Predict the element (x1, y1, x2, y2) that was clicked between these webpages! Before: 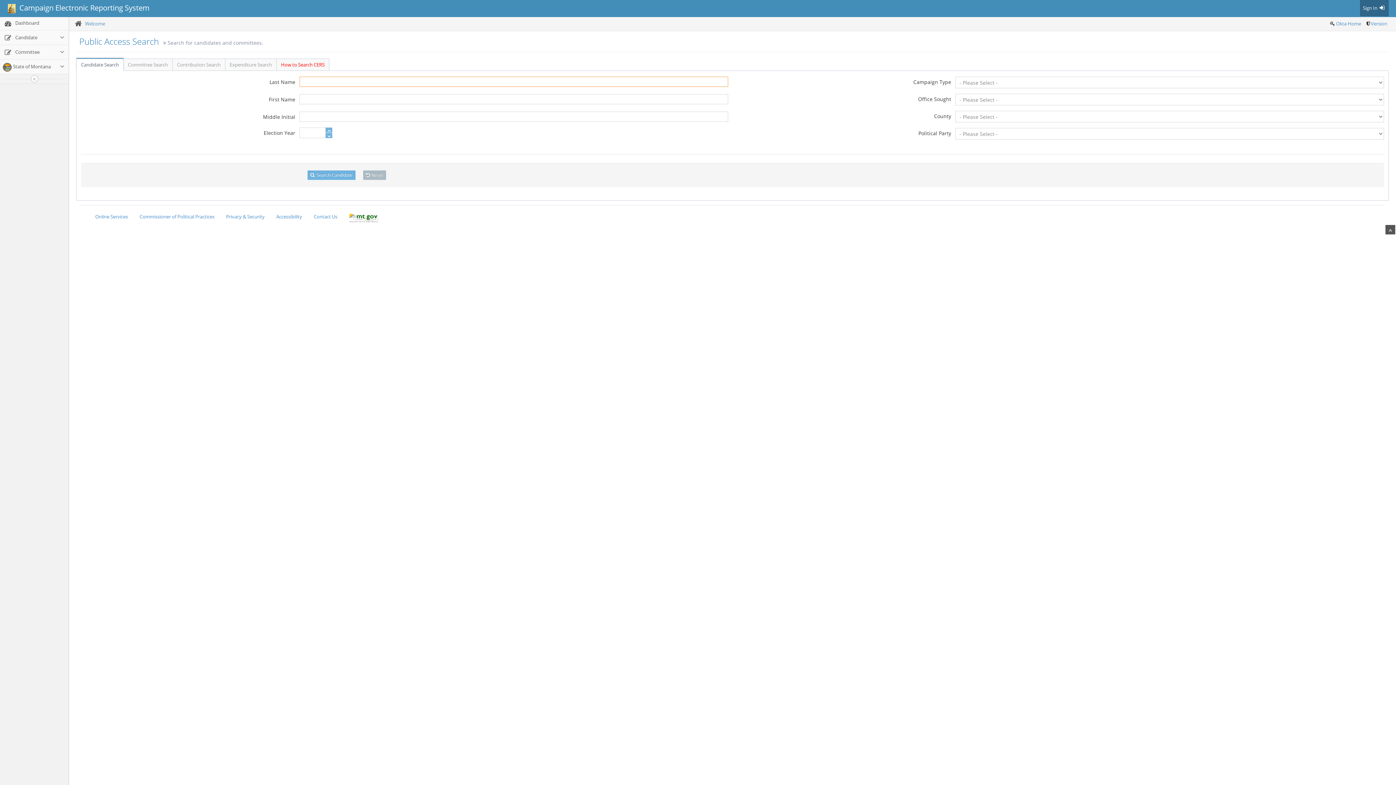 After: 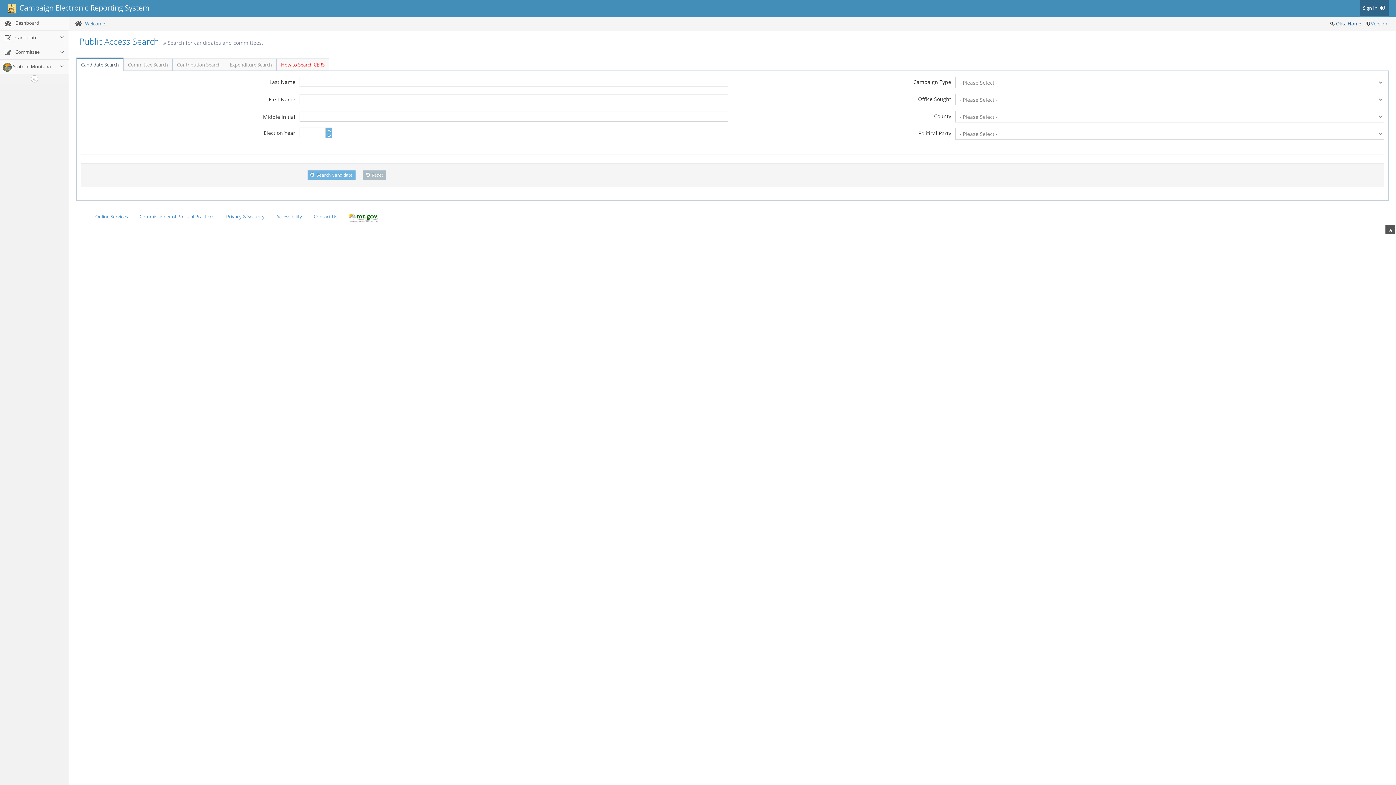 Action: bbox: (1336, 20, 1361, 26) label: Okta Home